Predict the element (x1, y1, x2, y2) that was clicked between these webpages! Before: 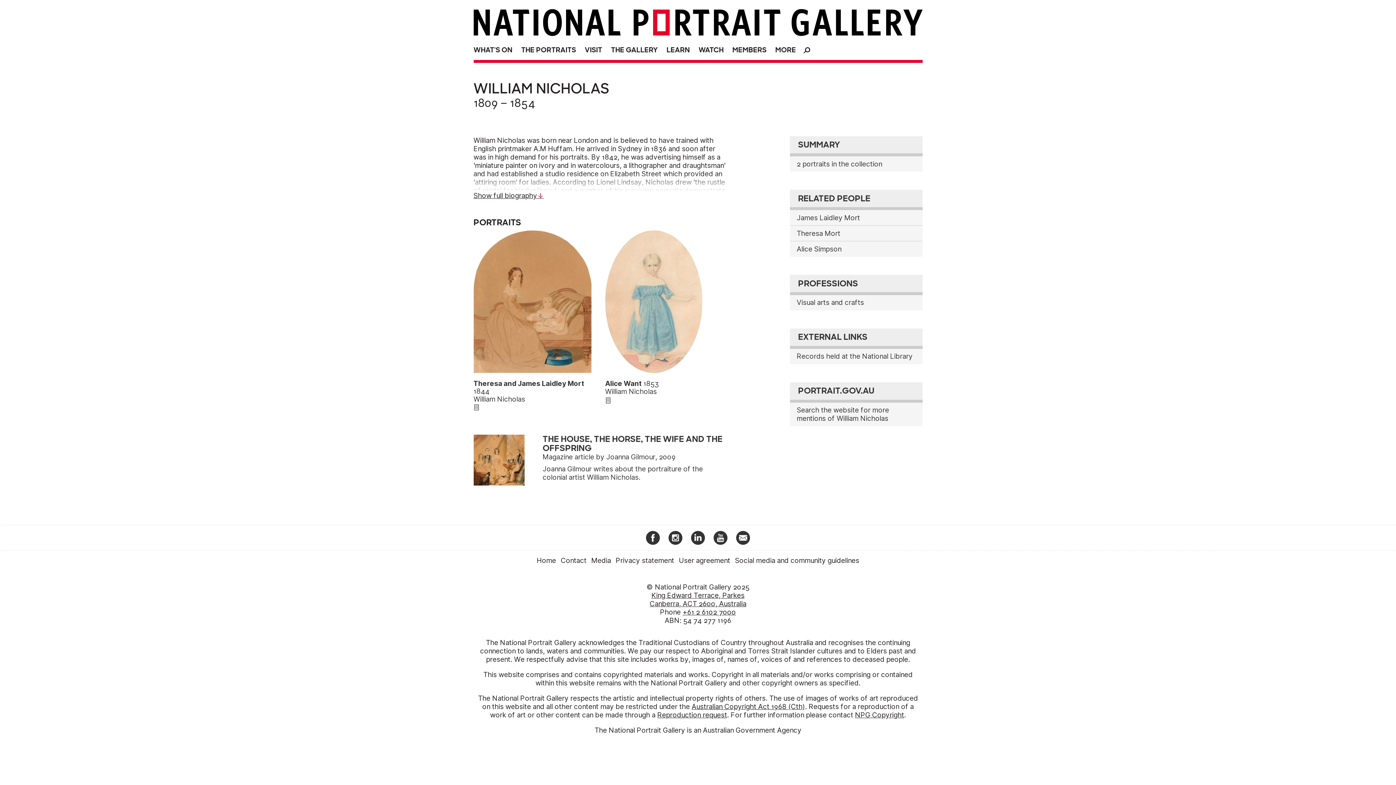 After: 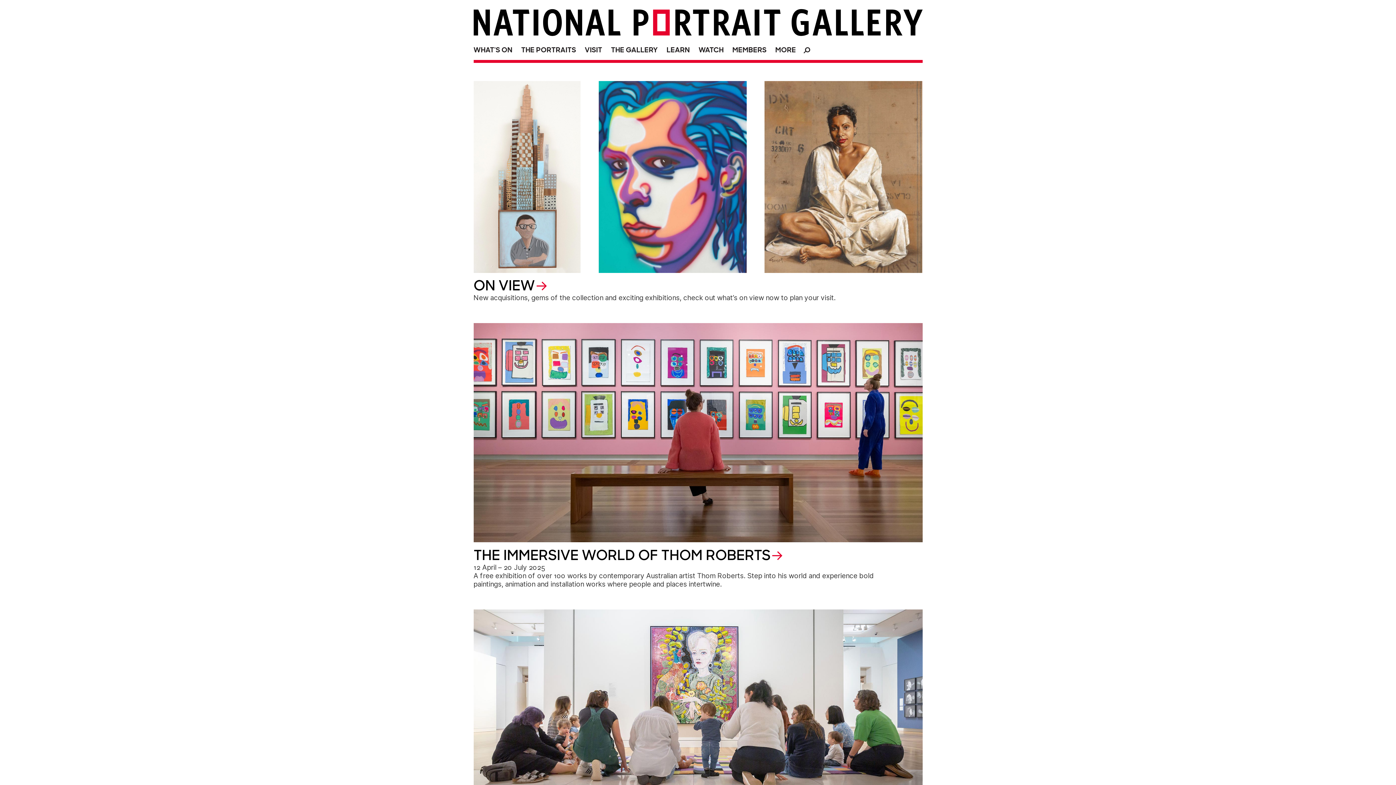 Action: bbox: (473, 9, 922, 37)